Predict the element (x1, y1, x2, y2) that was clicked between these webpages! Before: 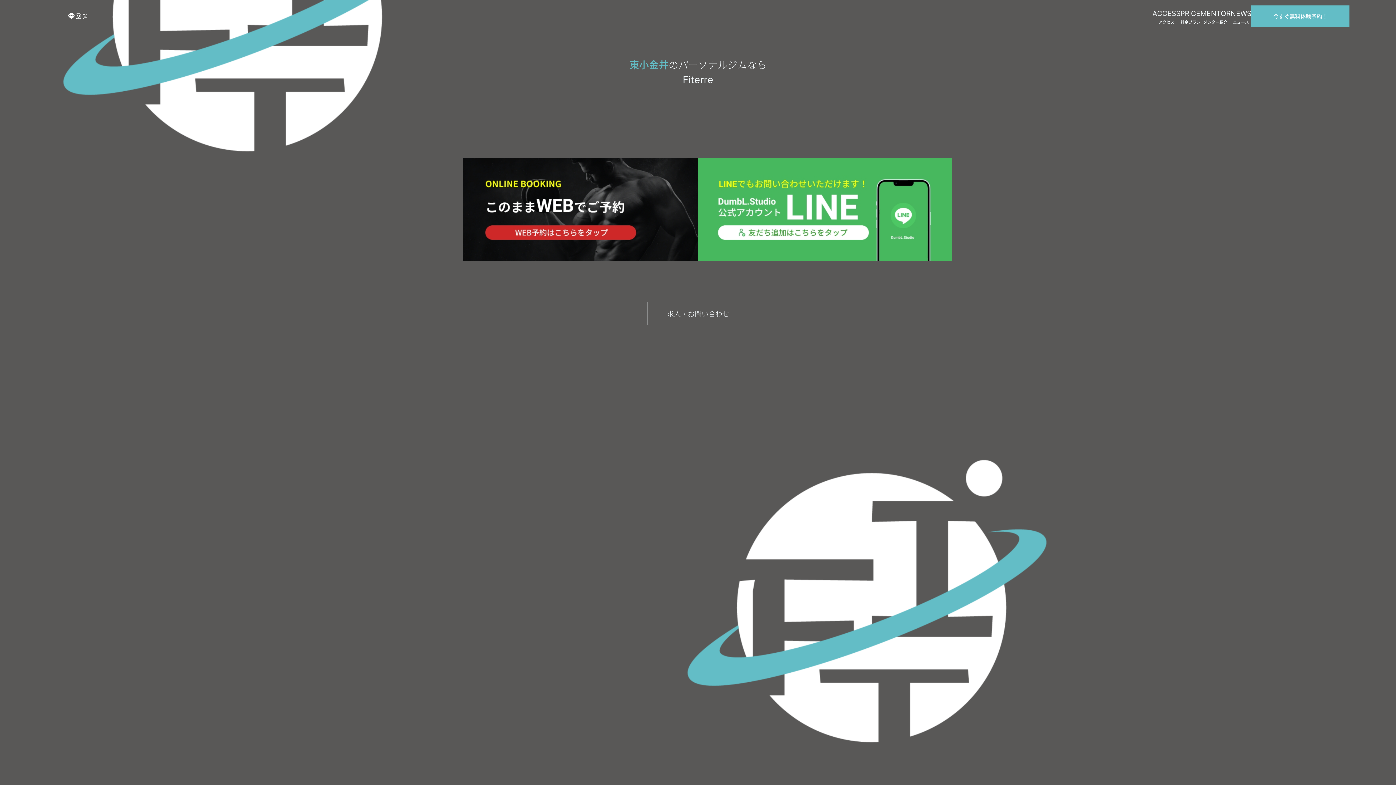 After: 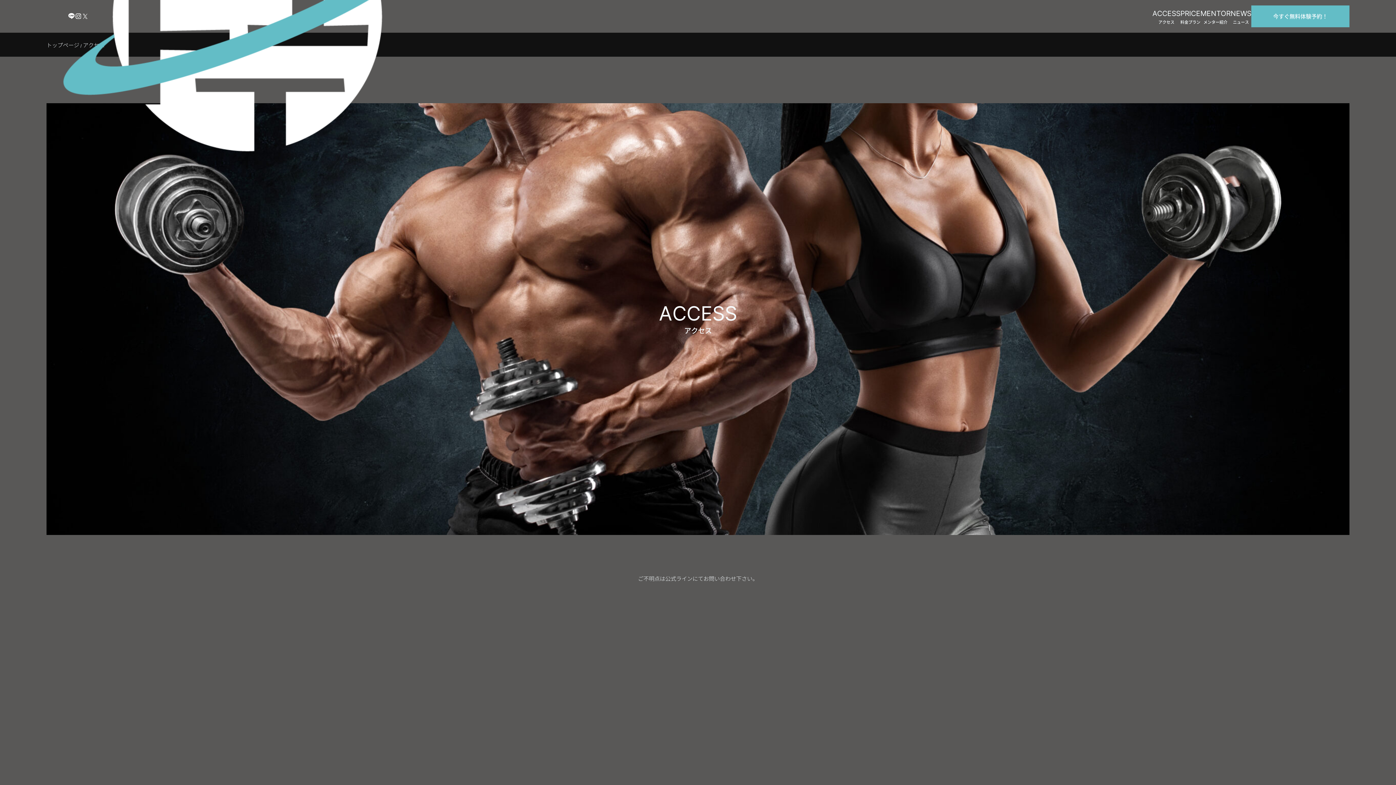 Action: bbox: (1152, 8, 1180, 24) label: ACCESS
アクセス